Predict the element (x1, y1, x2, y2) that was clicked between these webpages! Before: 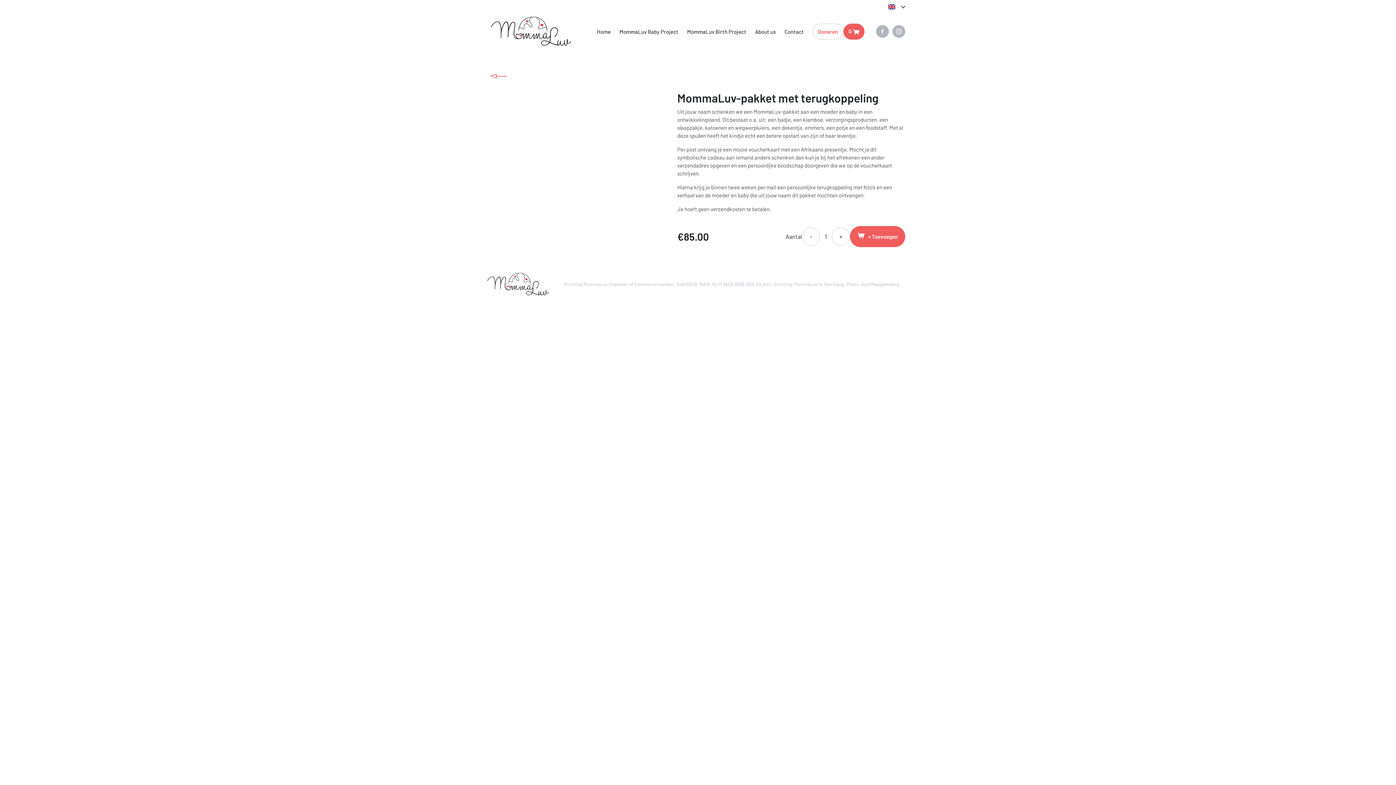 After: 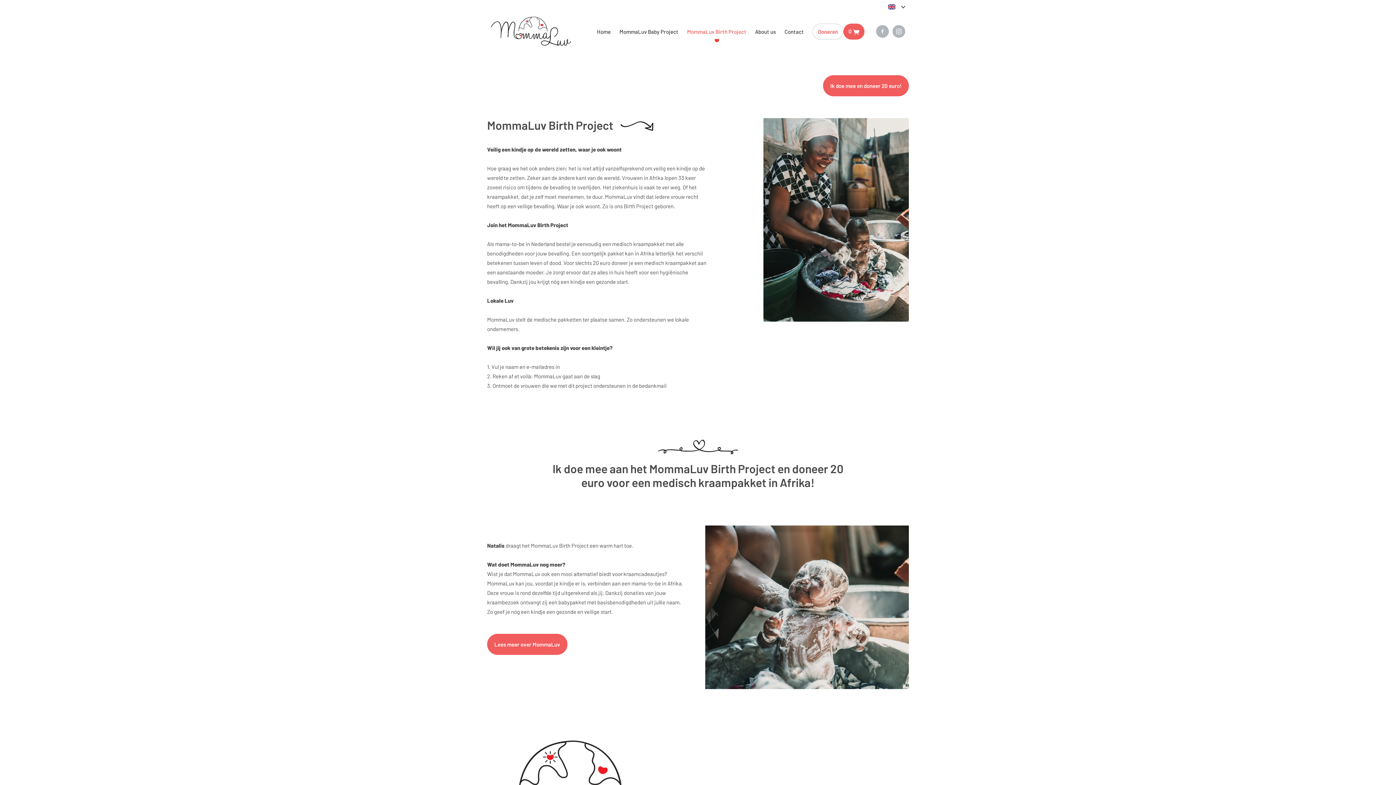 Action: label: MommaLuv Birth Project bbox: (687, 27, 746, 35)